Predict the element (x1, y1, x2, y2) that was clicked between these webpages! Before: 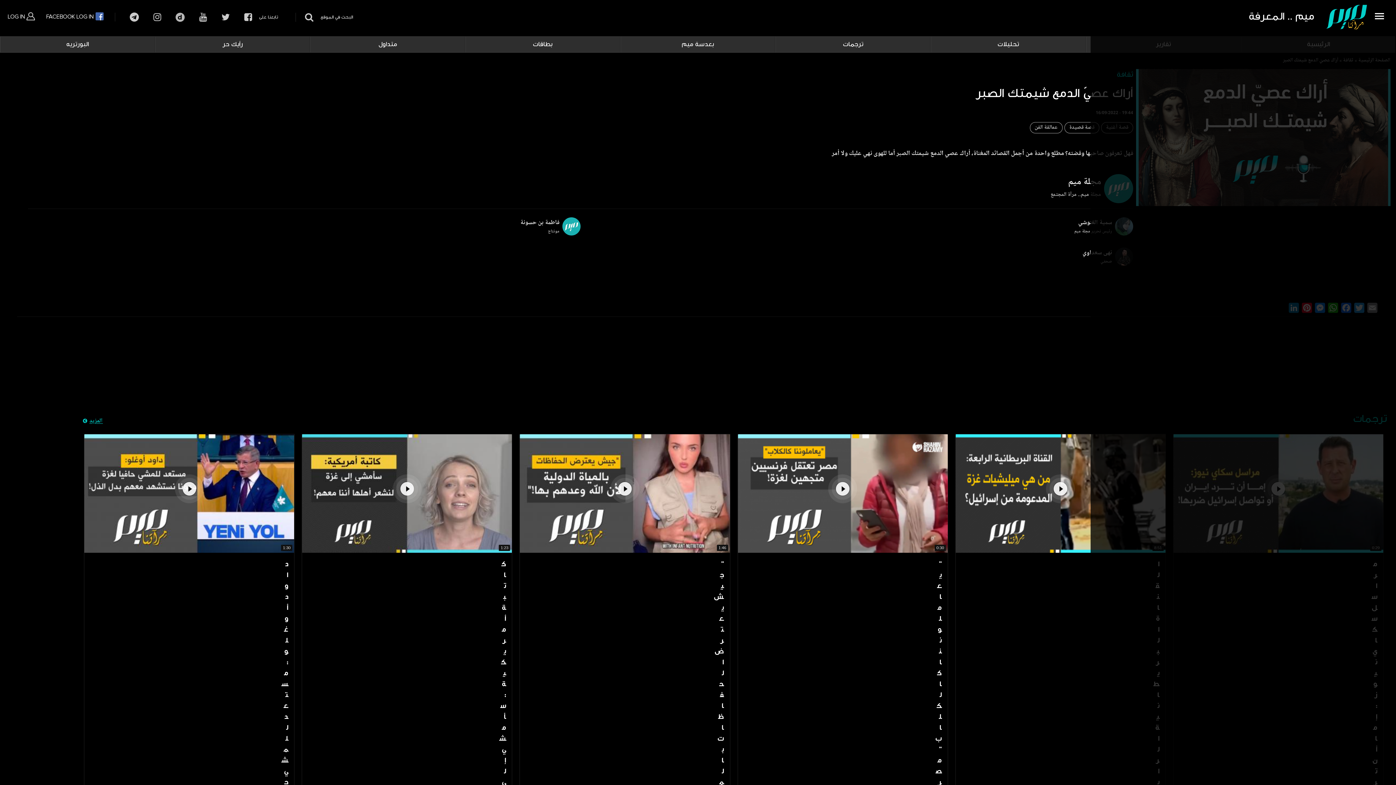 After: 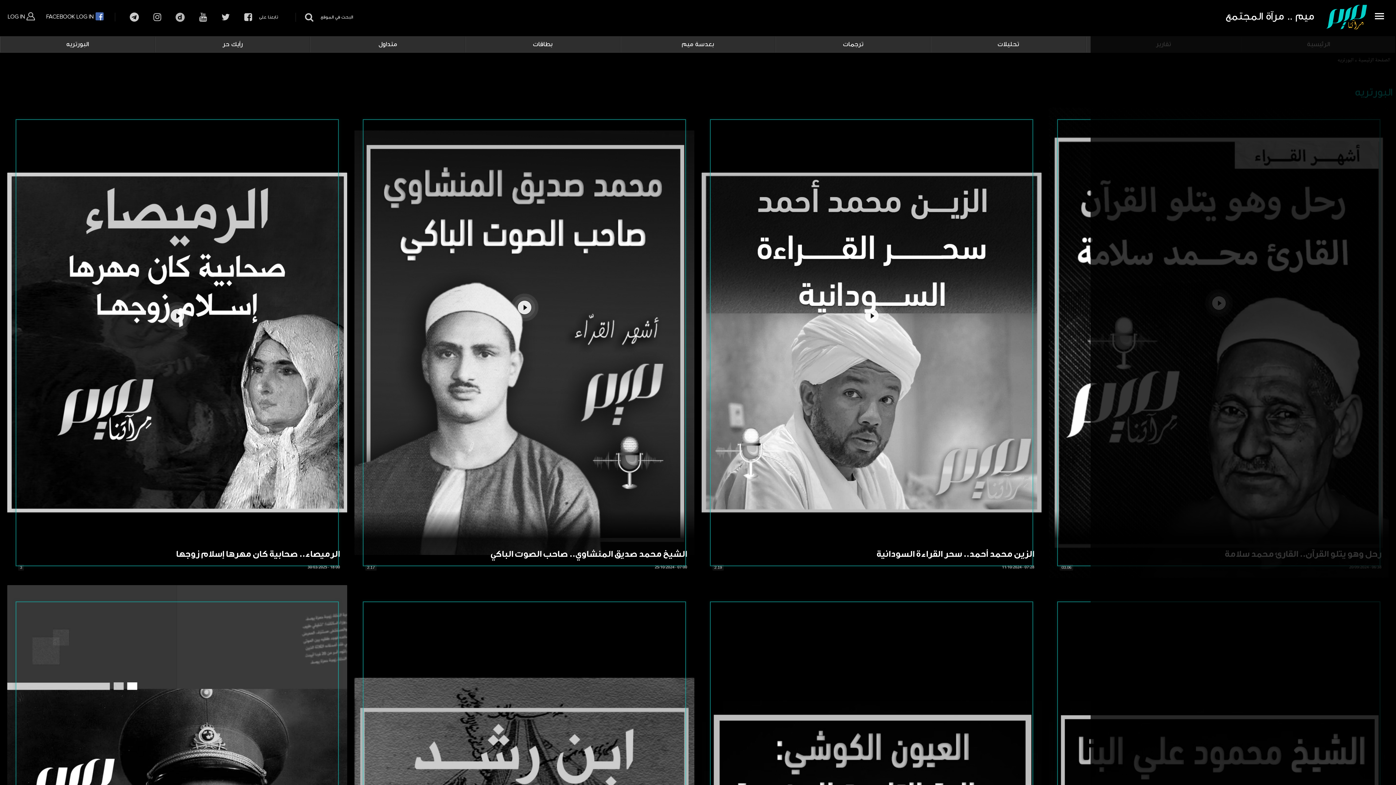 Action: bbox: (0, 36, 154, 52) label: البورتريه